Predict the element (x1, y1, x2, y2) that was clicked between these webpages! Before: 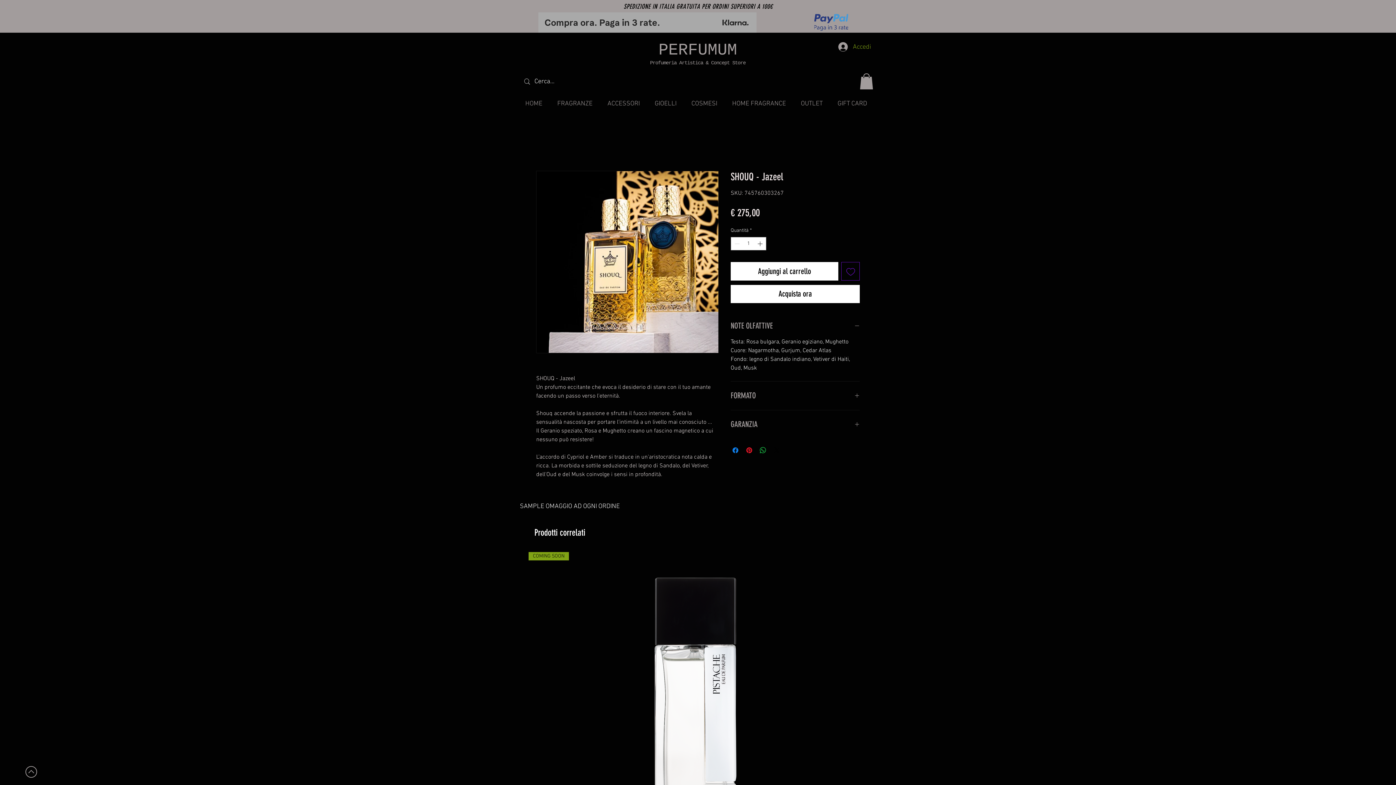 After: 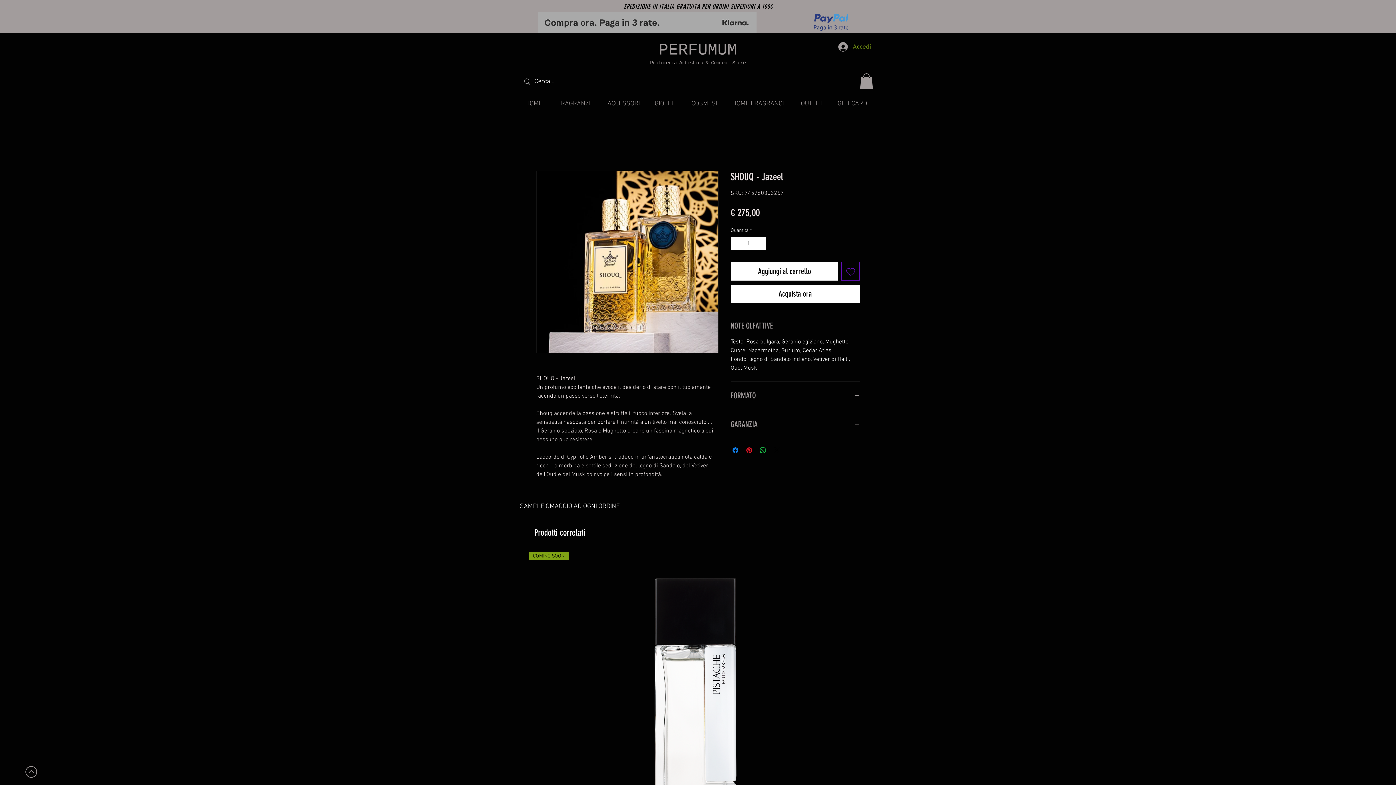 Action: bbox: (860, 73, 873, 89)